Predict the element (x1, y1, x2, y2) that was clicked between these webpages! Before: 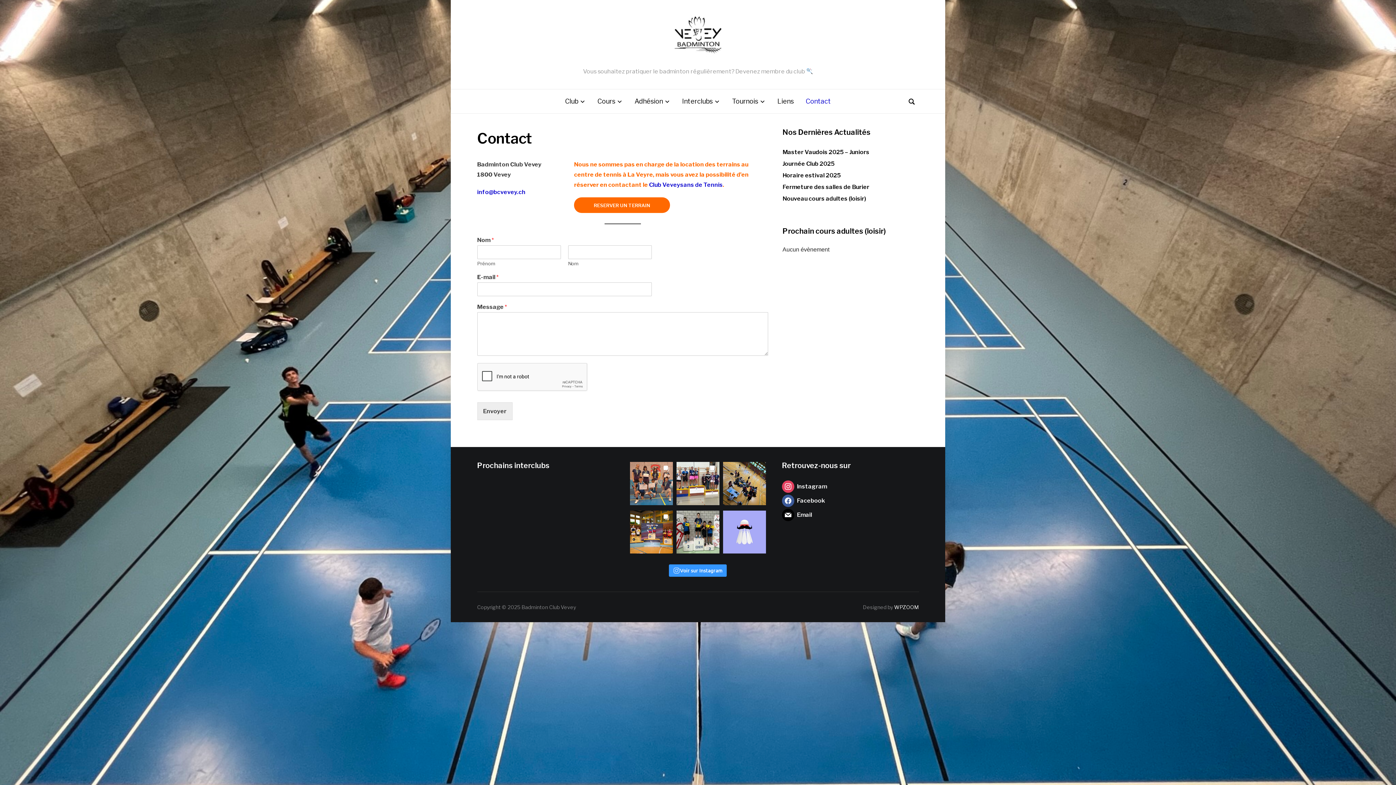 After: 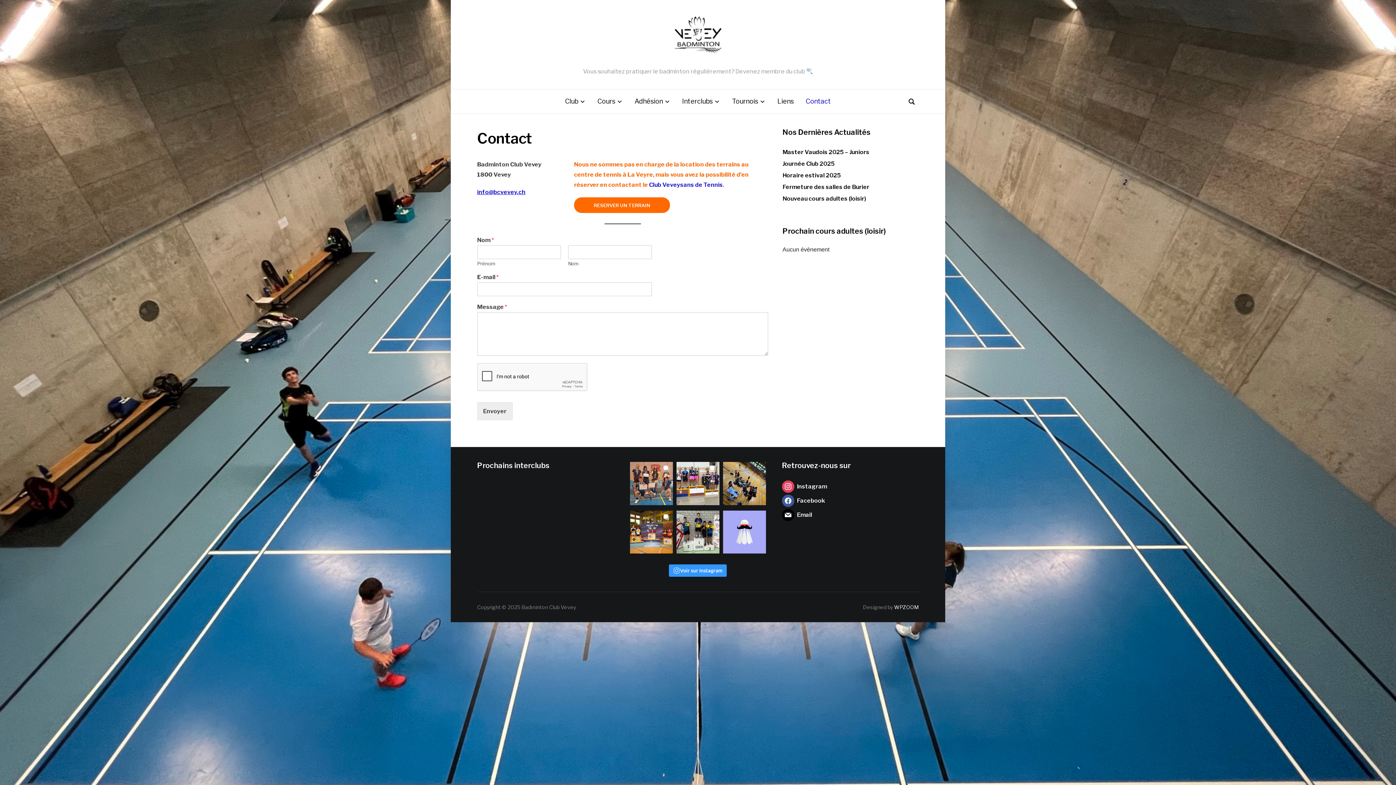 Action: bbox: (477, 188, 525, 195) label: info@bcvevey.ch